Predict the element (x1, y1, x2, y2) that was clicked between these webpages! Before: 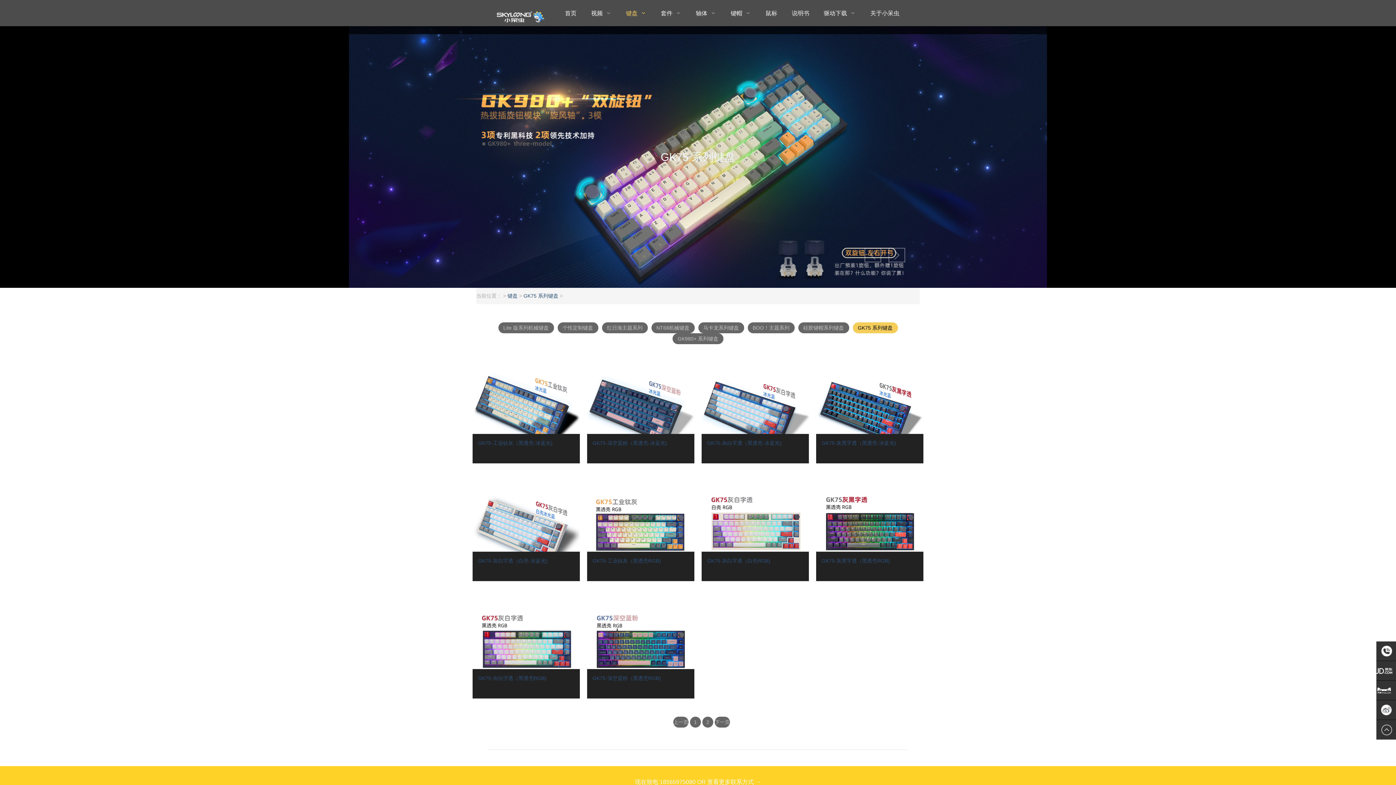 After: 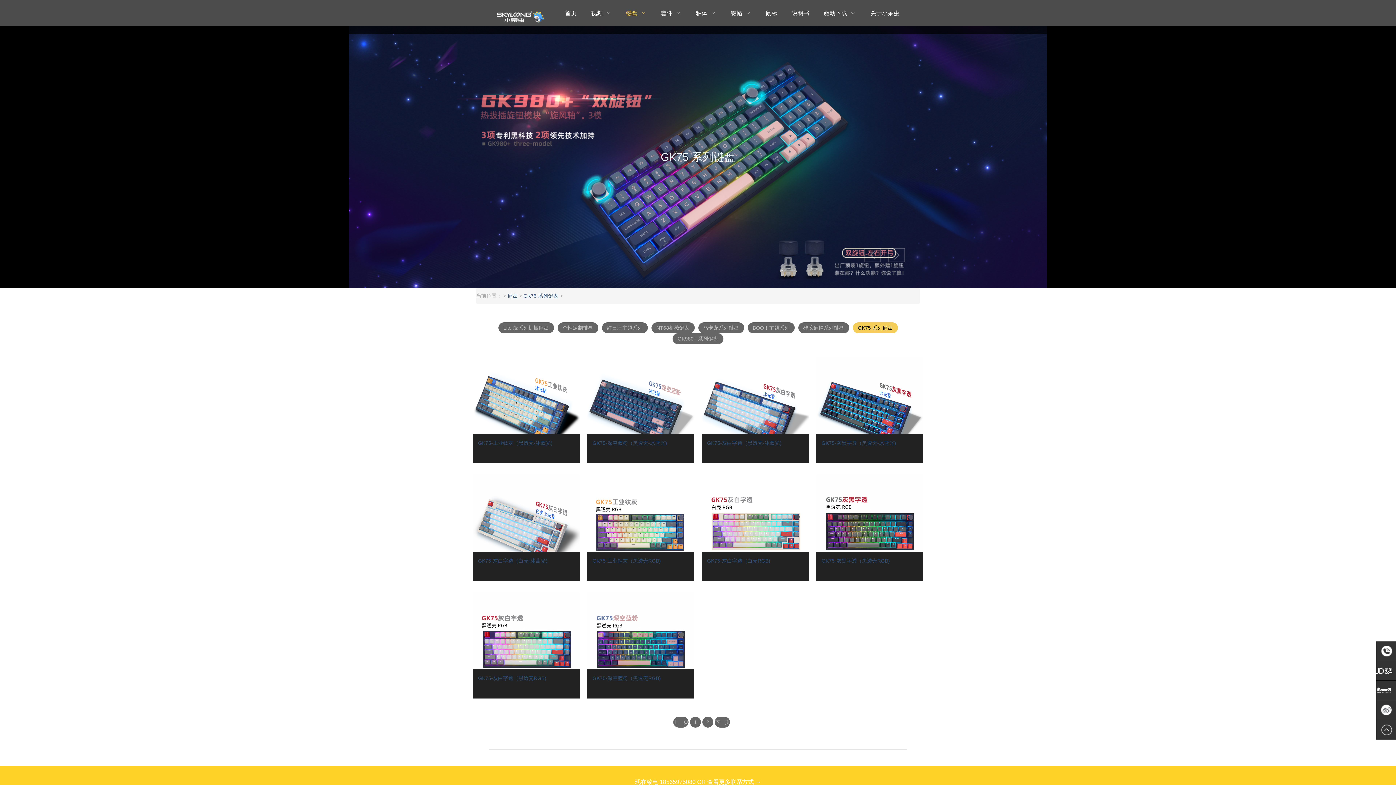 Action: label: GK75 系列键盘 bbox: (523, 293, 558, 298)